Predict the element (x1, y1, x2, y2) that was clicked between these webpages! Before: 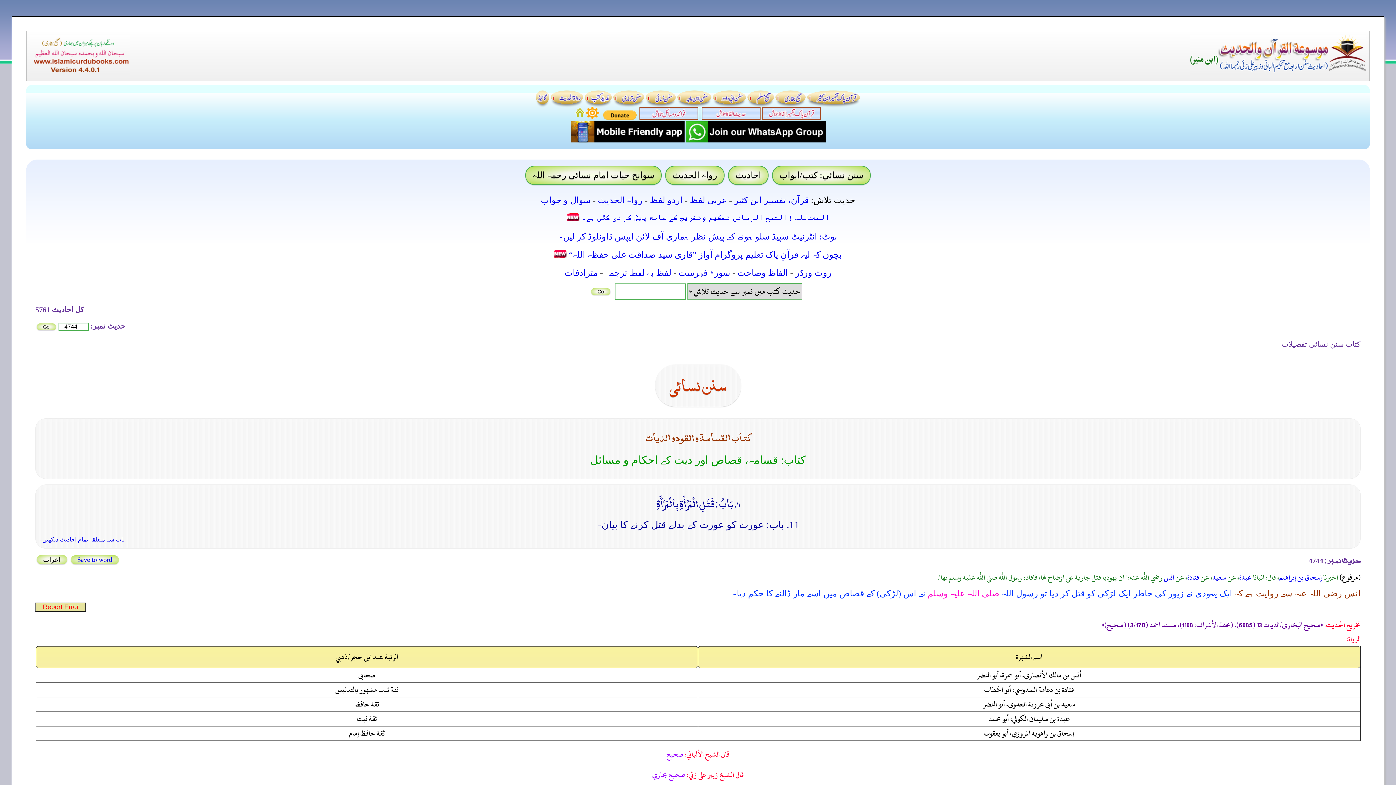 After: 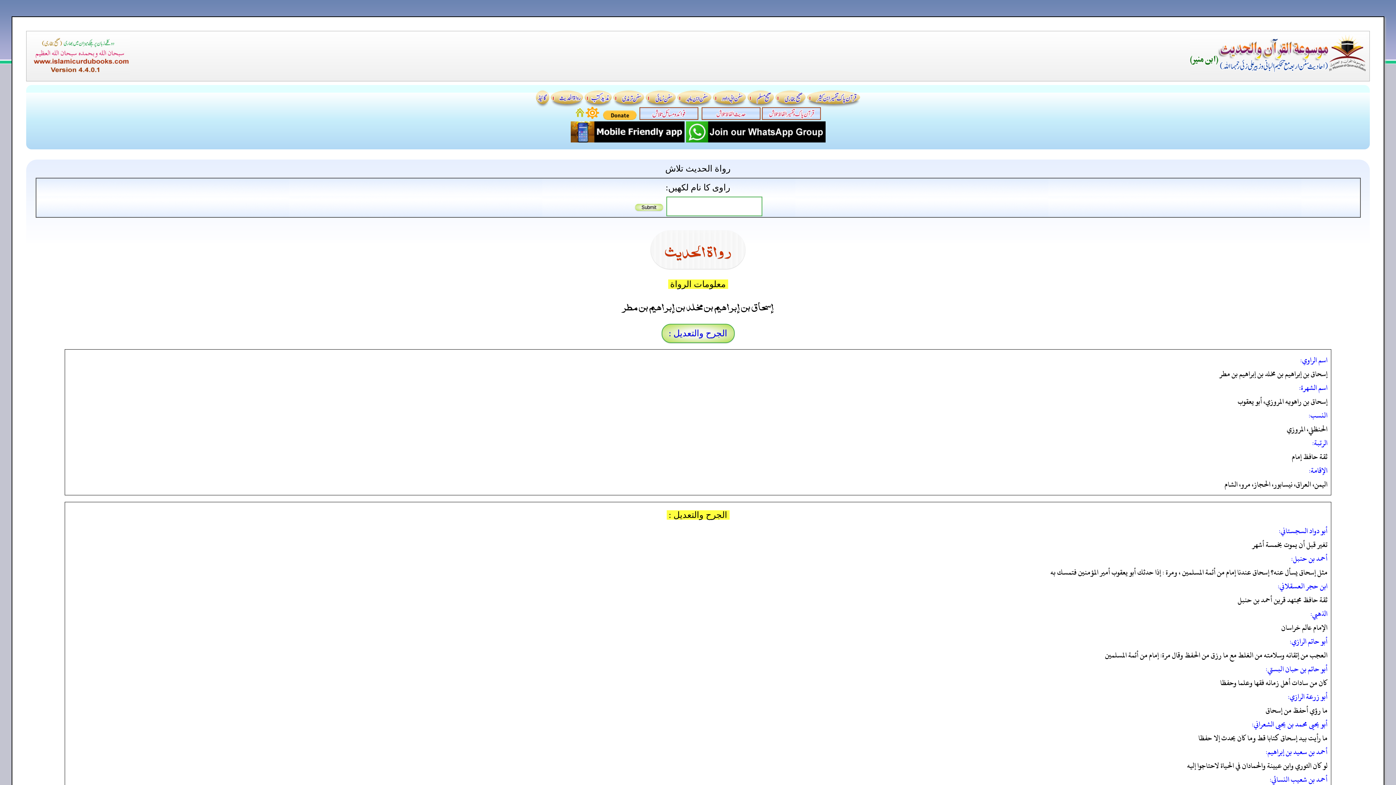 Action: bbox: (984, 727, 1074, 740) label: إسحاق بن راهويه المروزي، أبو يعقوب